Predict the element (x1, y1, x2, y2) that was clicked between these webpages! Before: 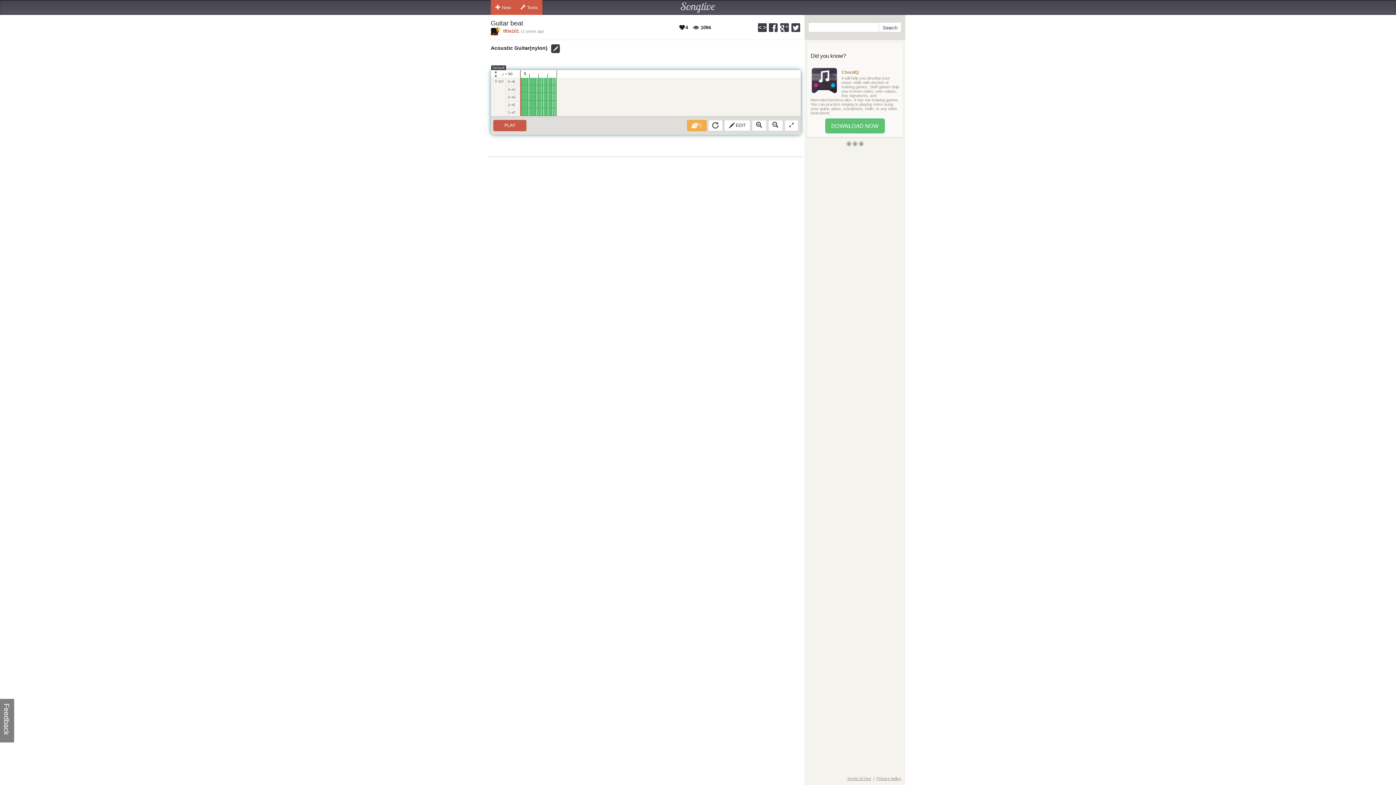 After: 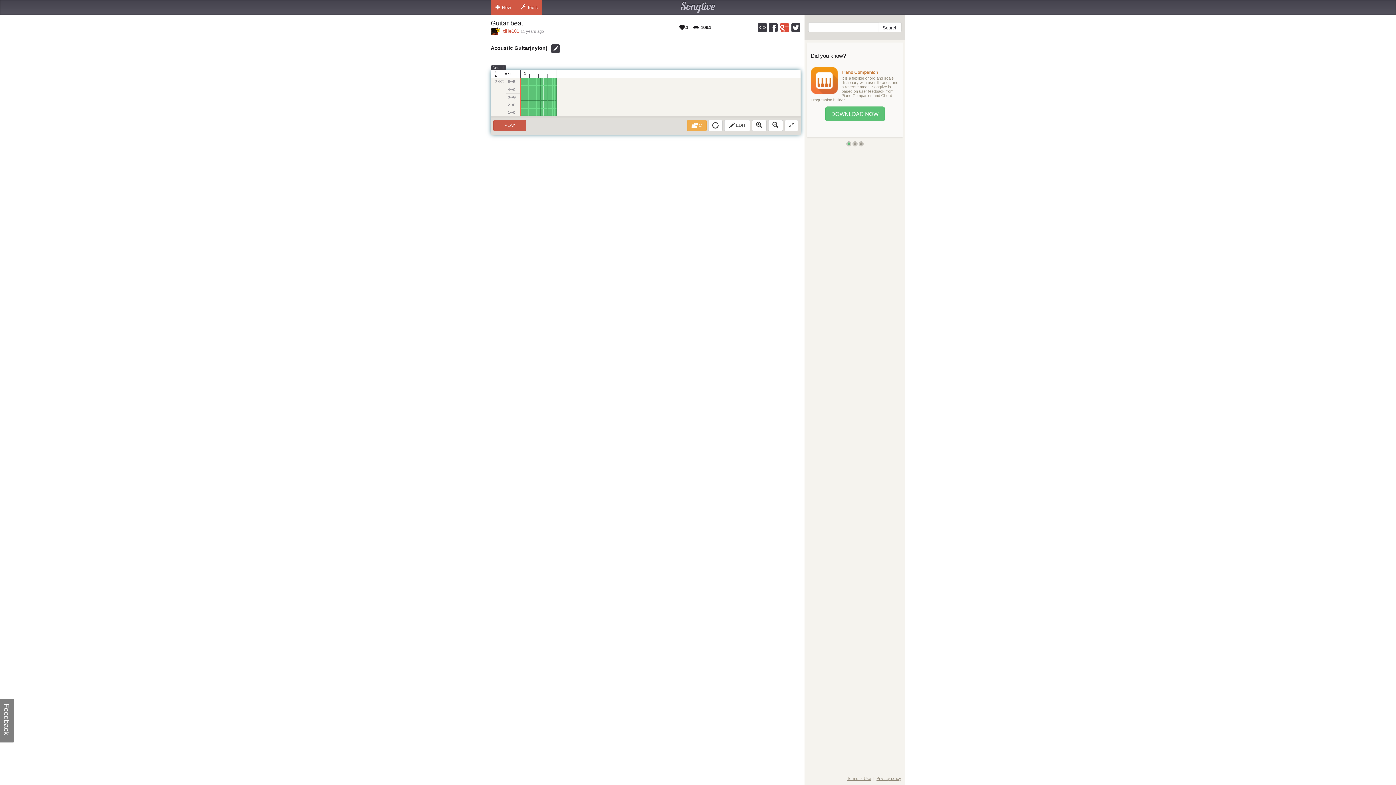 Action: bbox: (780, 23, 789, 32)